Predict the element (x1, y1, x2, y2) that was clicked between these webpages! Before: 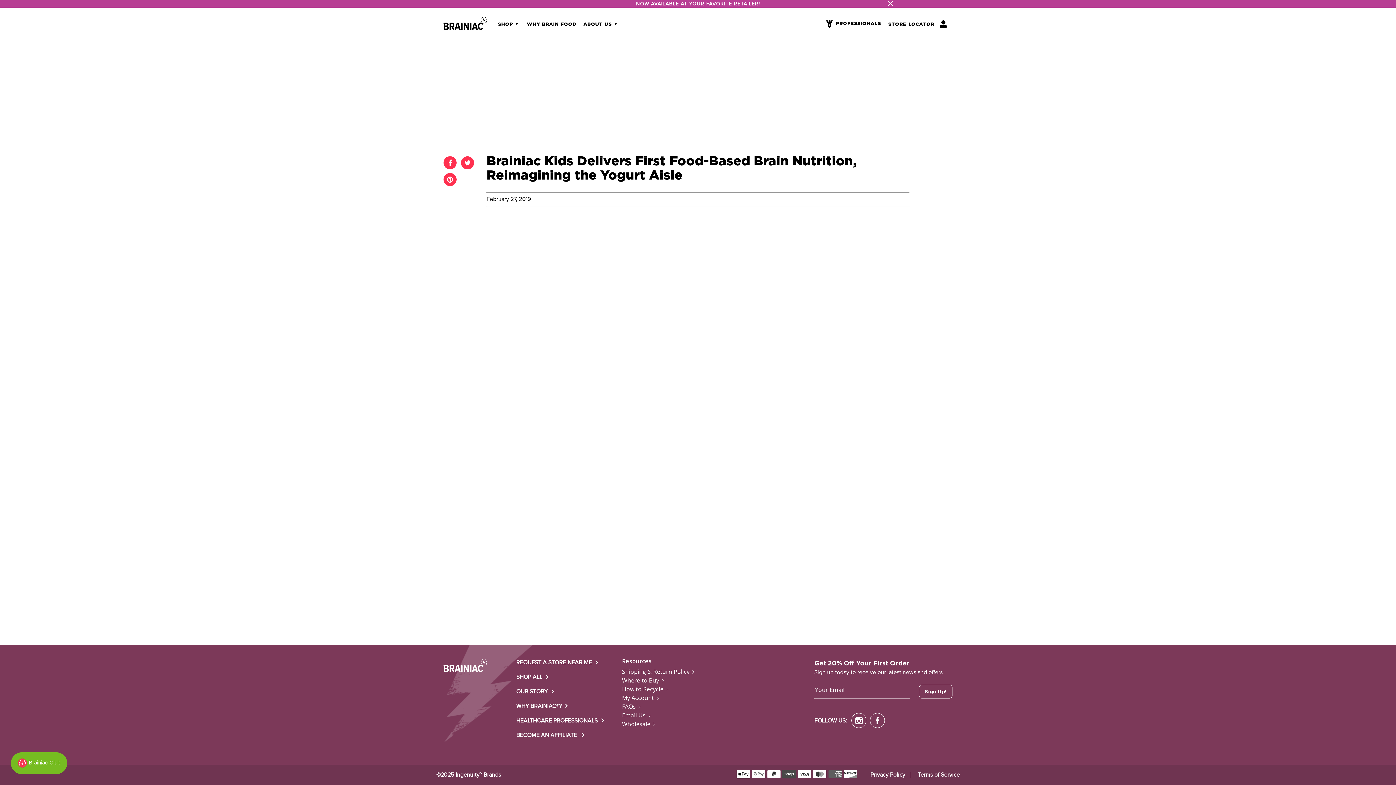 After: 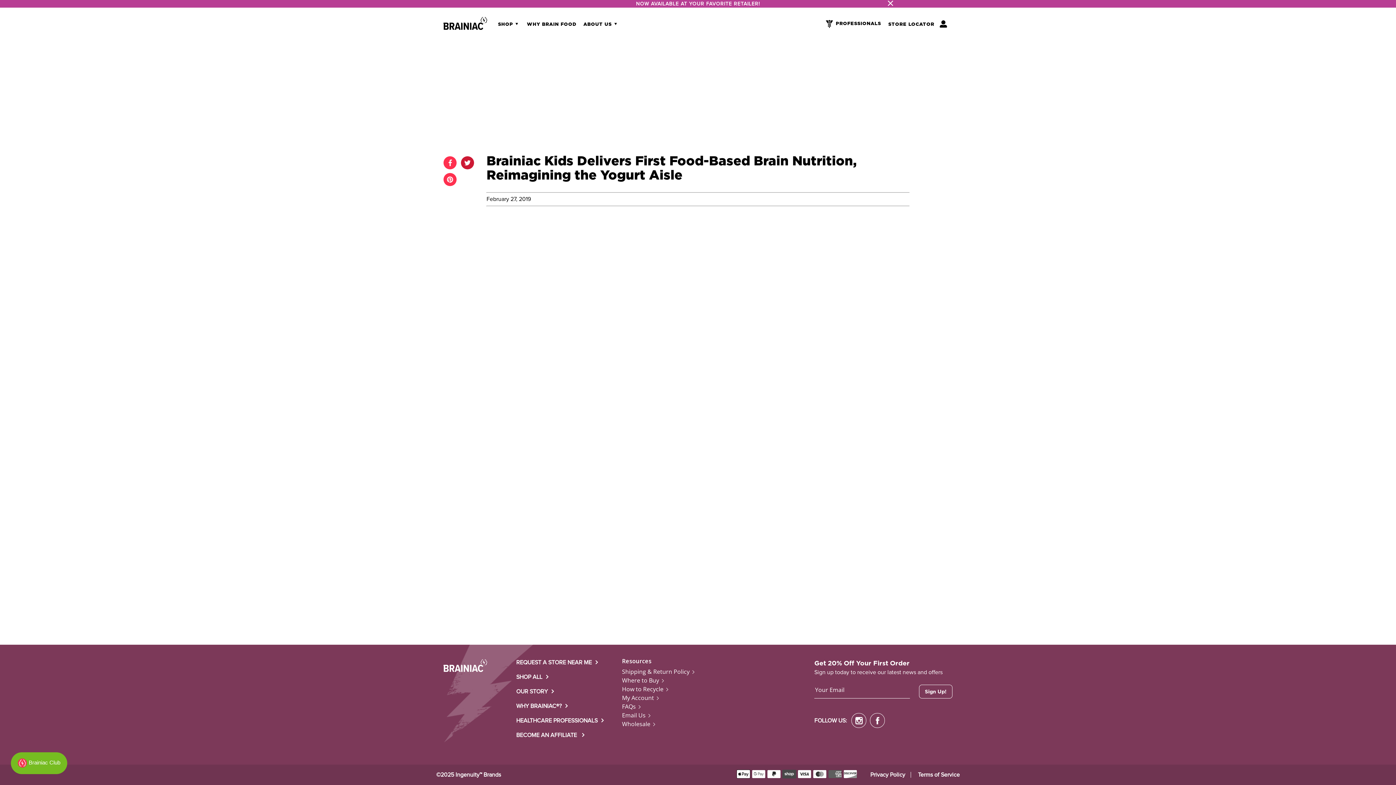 Action: label: Tweet on Twitter bbox: (461, 156, 474, 169)